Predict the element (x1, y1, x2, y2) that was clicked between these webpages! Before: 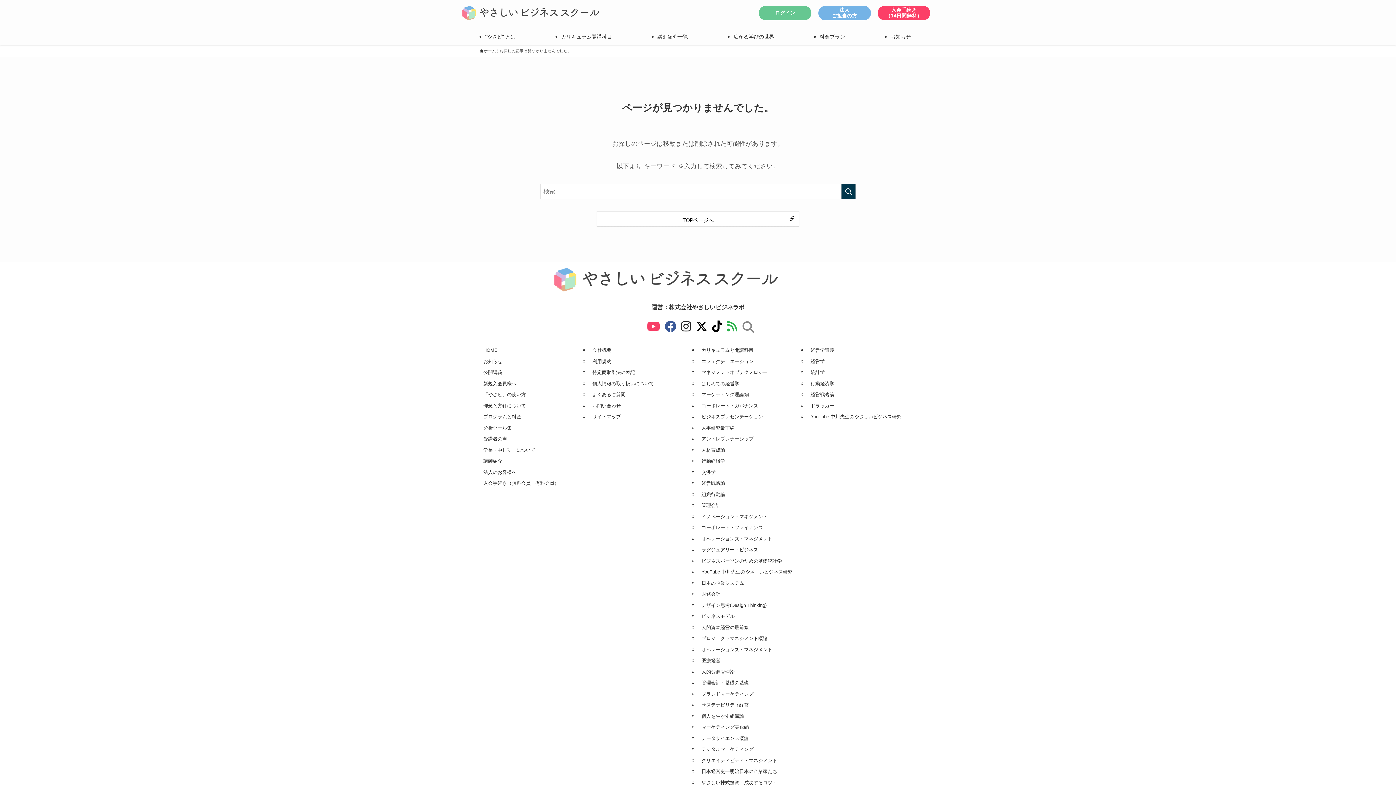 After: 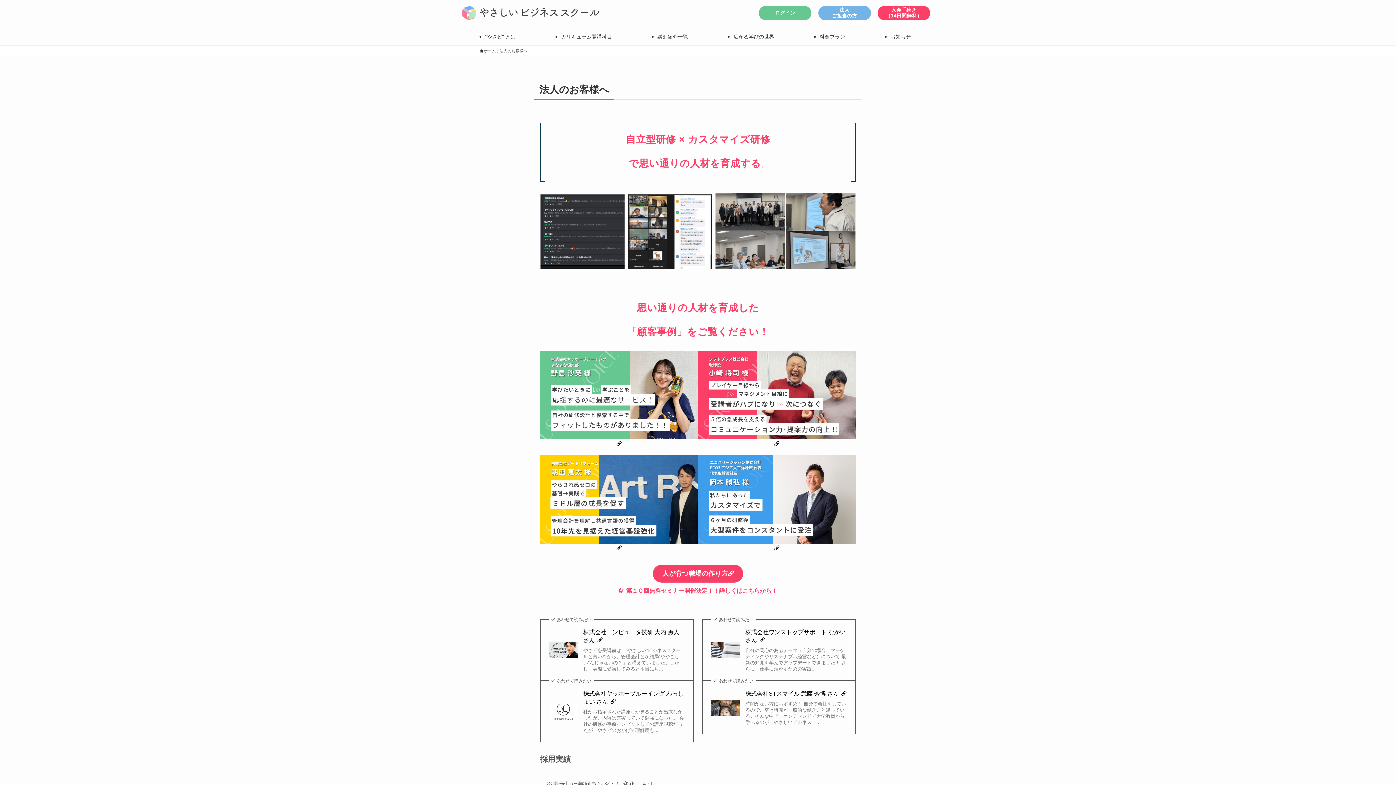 Action: bbox: (818, 5, 871, 20) label: 法人
ご担当の方